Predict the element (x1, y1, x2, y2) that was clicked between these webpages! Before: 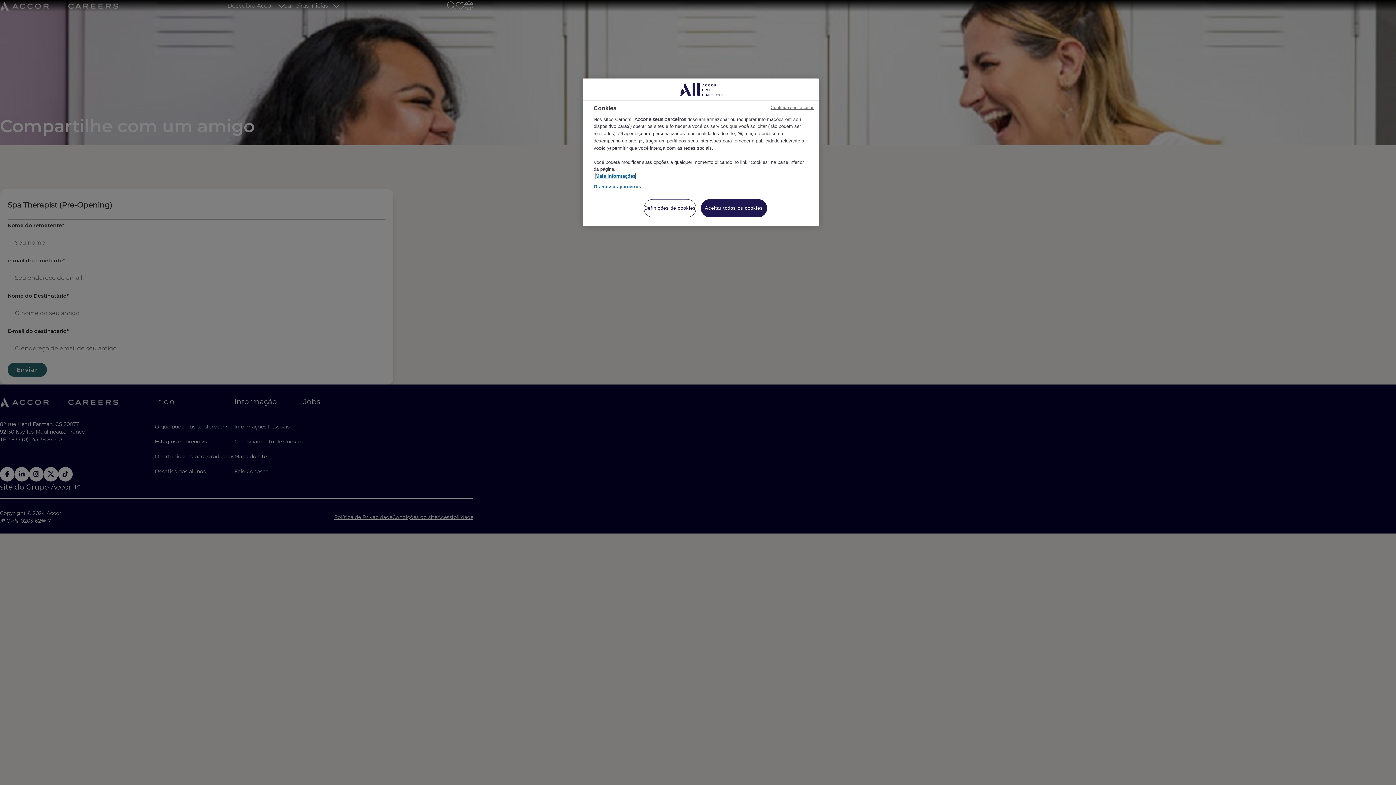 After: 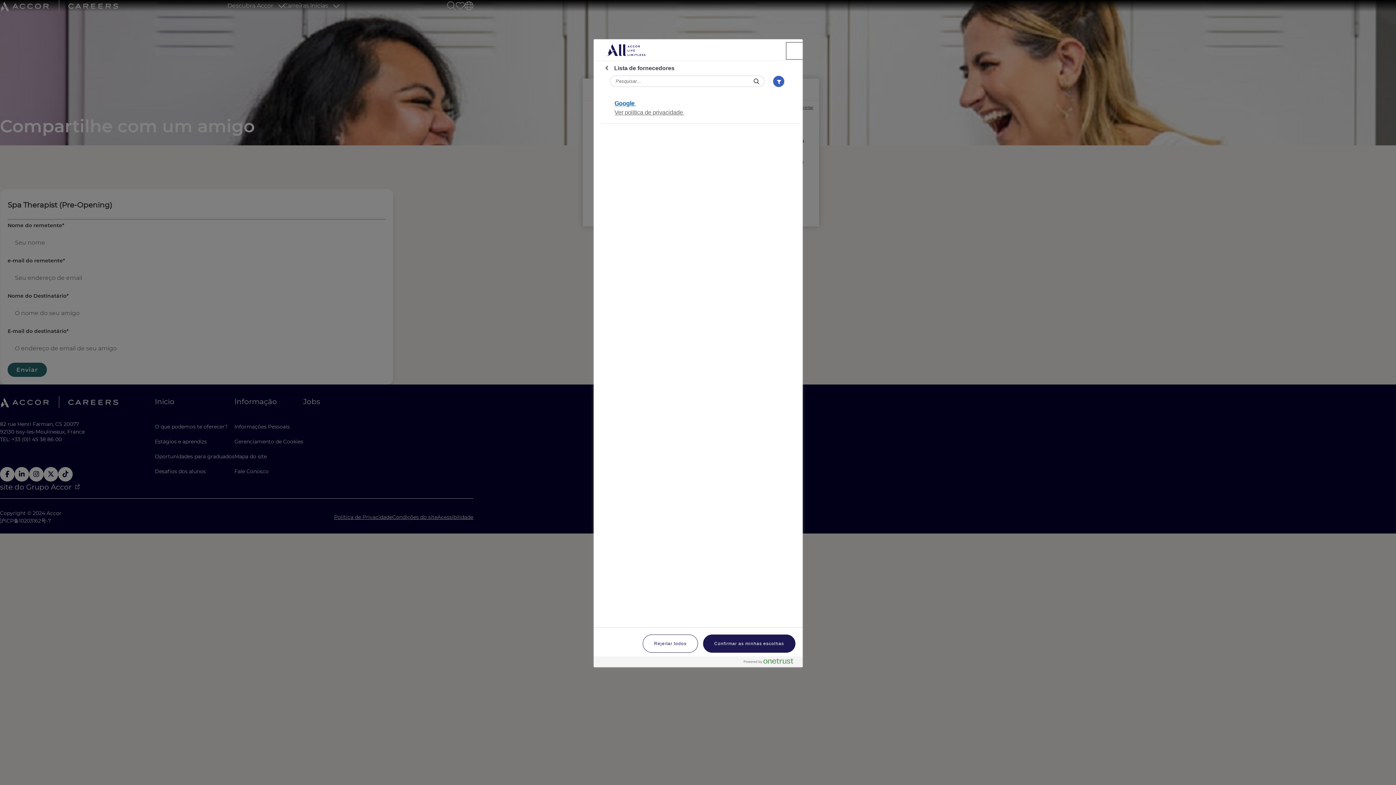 Action: label: Os nossos parceiros bbox: (593, 183, 641, 190)